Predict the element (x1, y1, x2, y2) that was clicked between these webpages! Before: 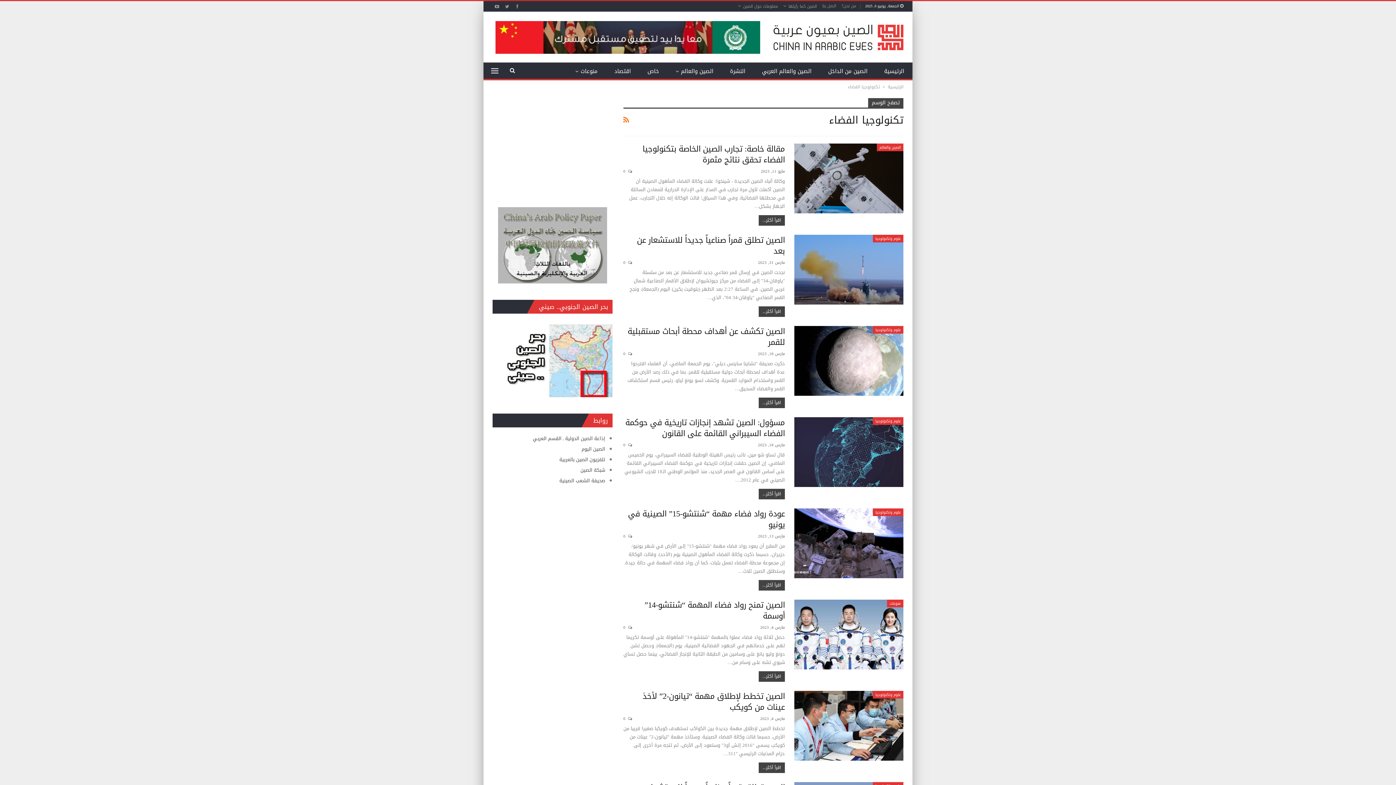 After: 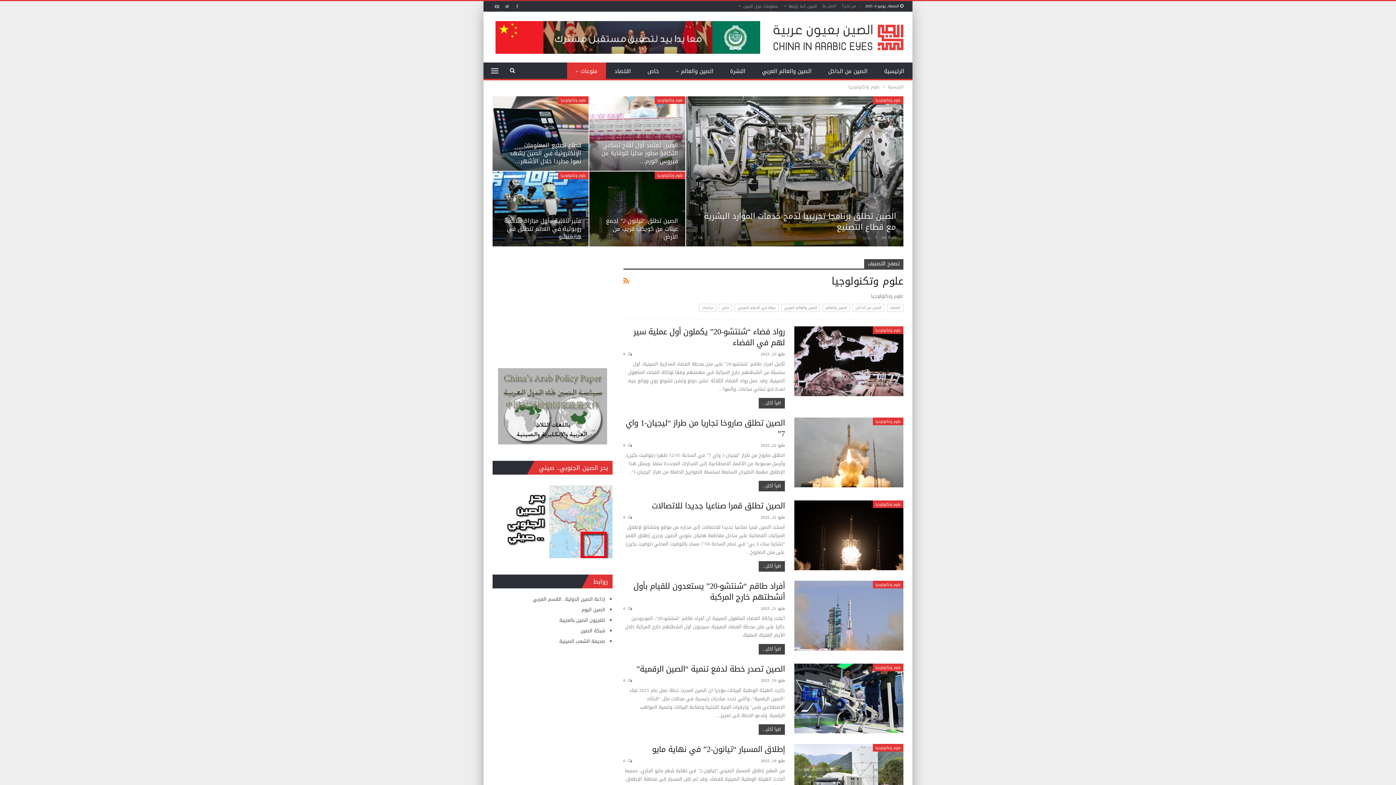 Action: label: علوم وتكنولوجيا bbox: (873, 326, 903, 333)